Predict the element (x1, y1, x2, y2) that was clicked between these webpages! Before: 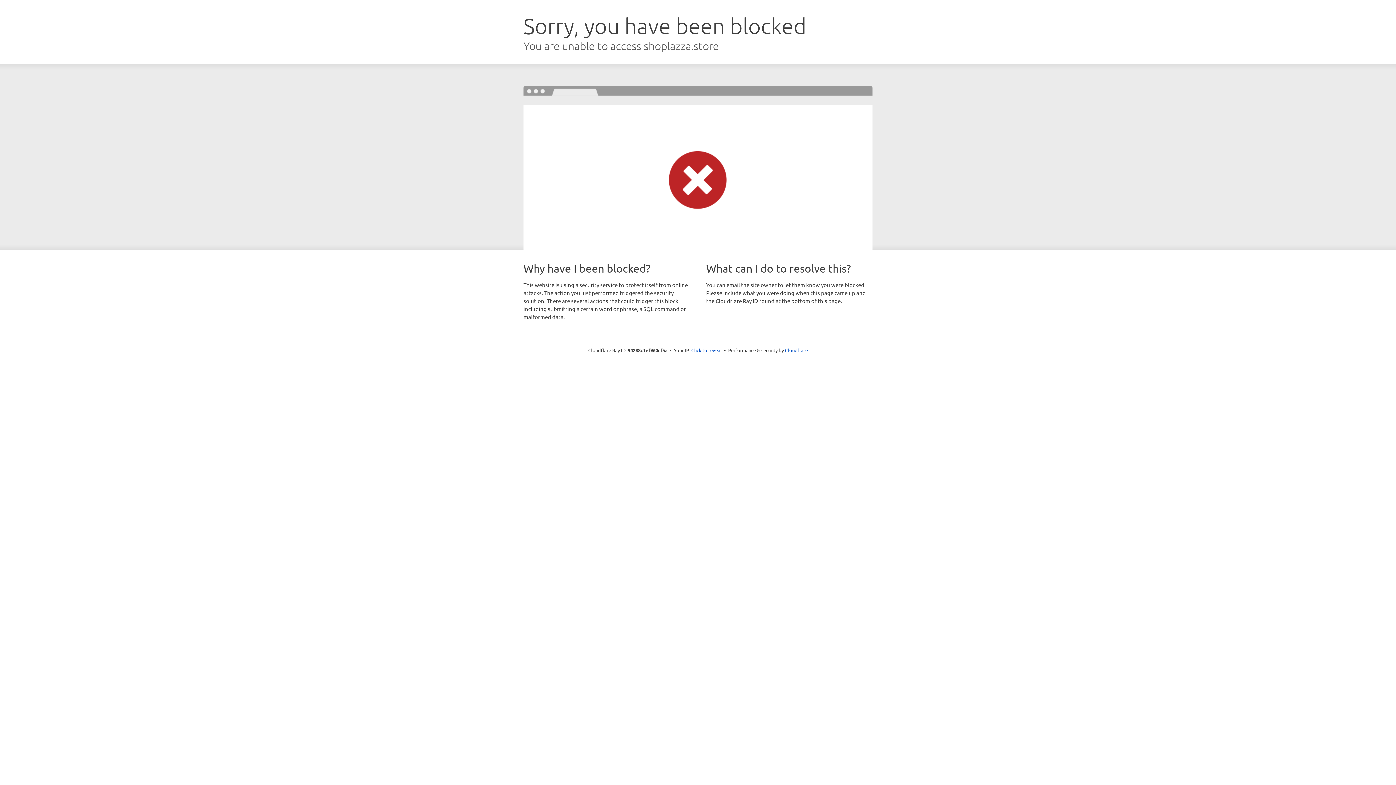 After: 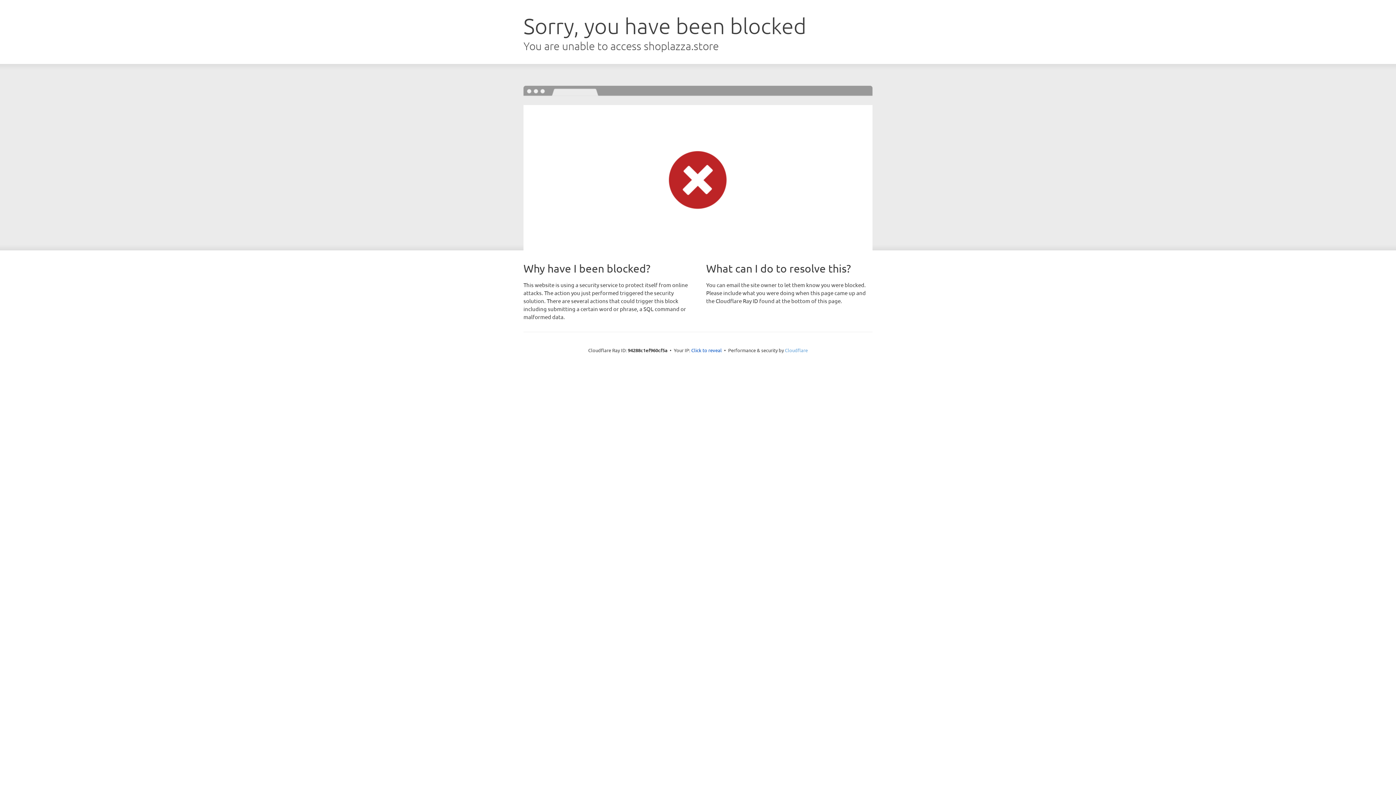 Action: bbox: (785, 347, 808, 353) label: Cloudflare